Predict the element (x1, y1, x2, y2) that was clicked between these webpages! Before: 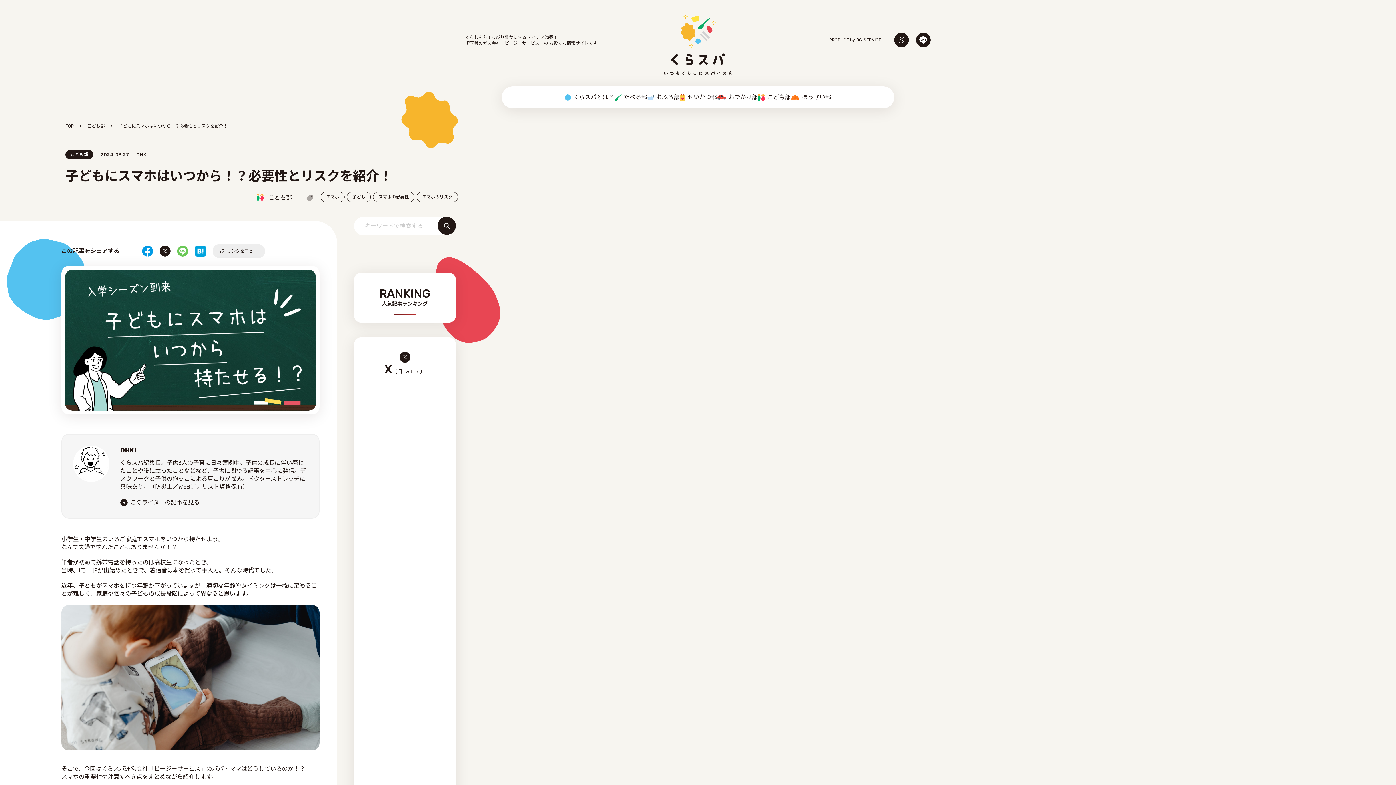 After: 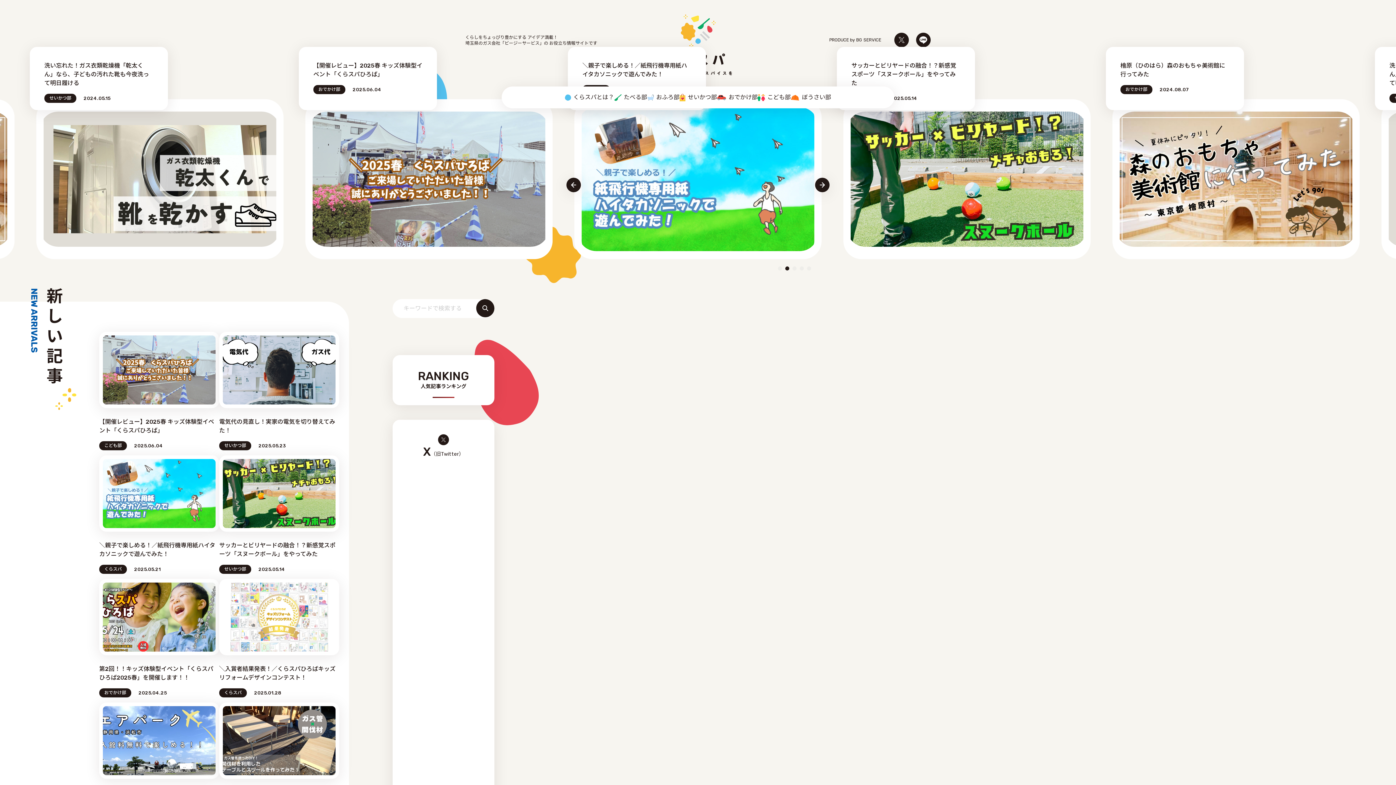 Action: label: TOP bbox: (65, 123, 73, 128)